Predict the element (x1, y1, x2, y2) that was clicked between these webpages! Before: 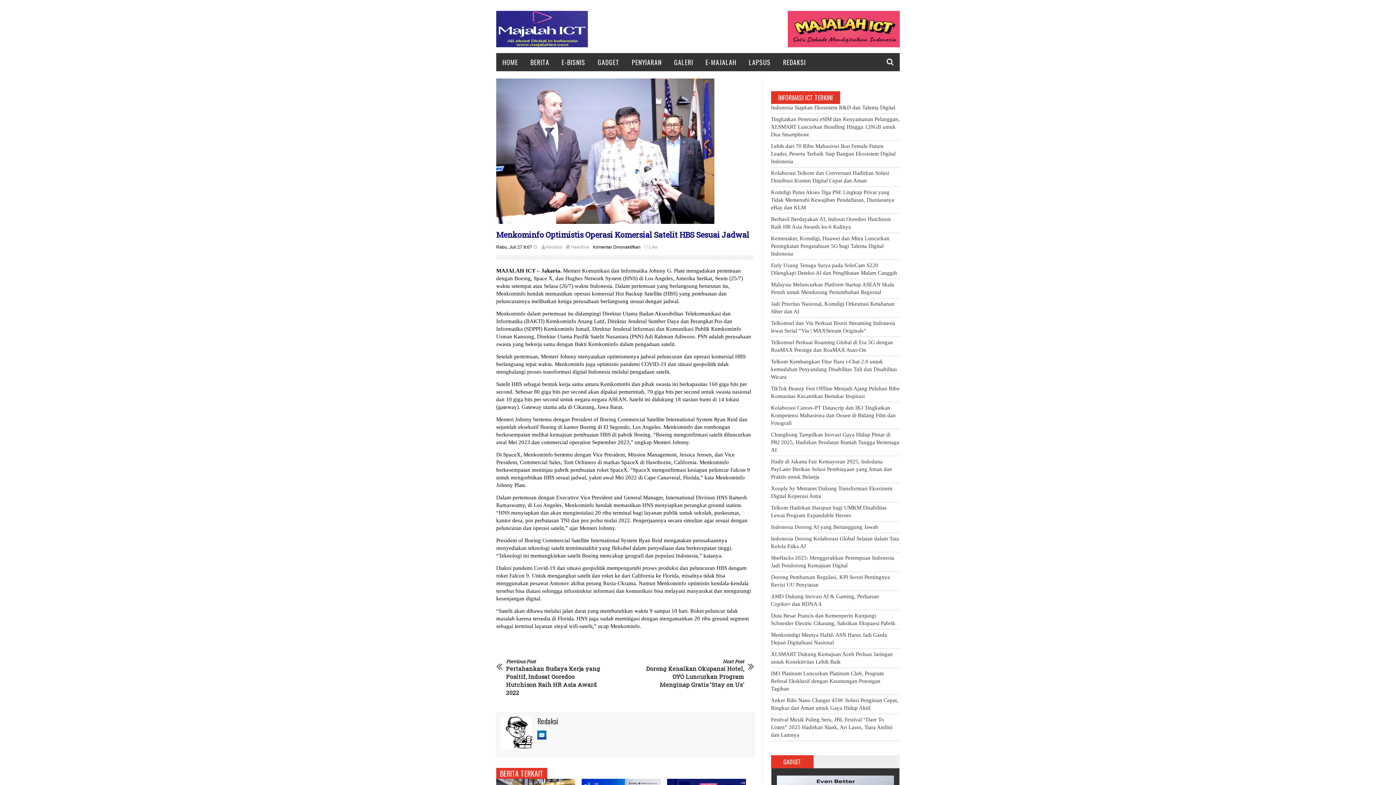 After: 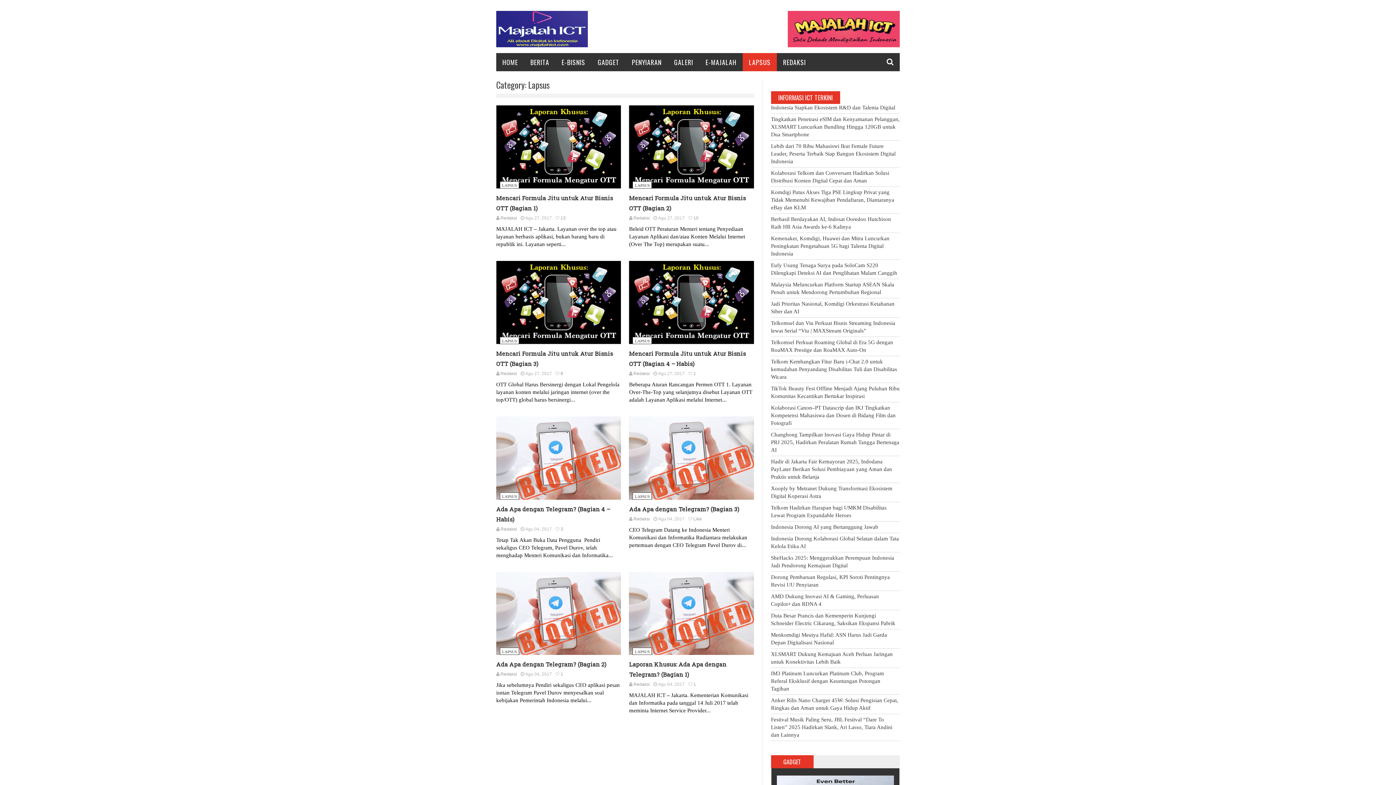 Action: bbox: (742, 53, 777, 71) label: LAPSUS